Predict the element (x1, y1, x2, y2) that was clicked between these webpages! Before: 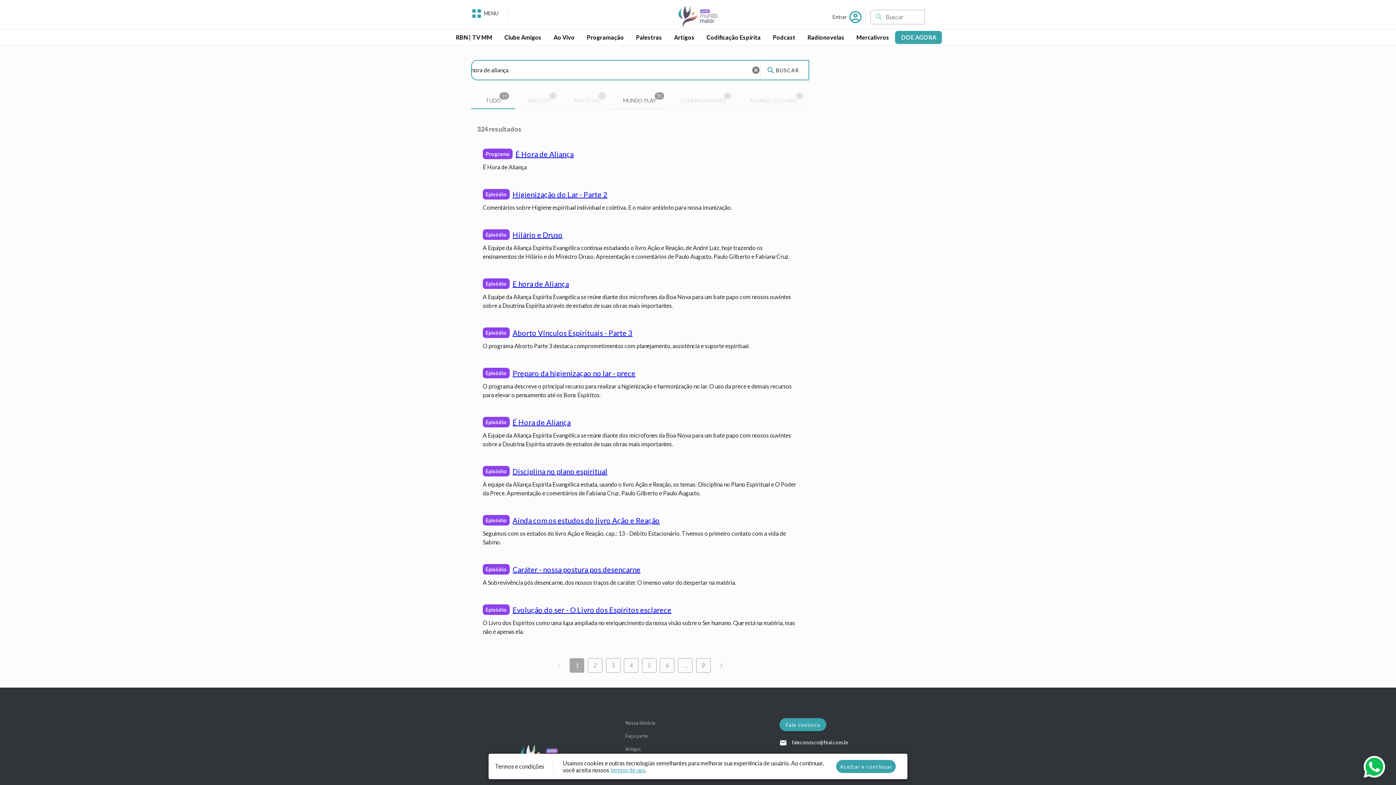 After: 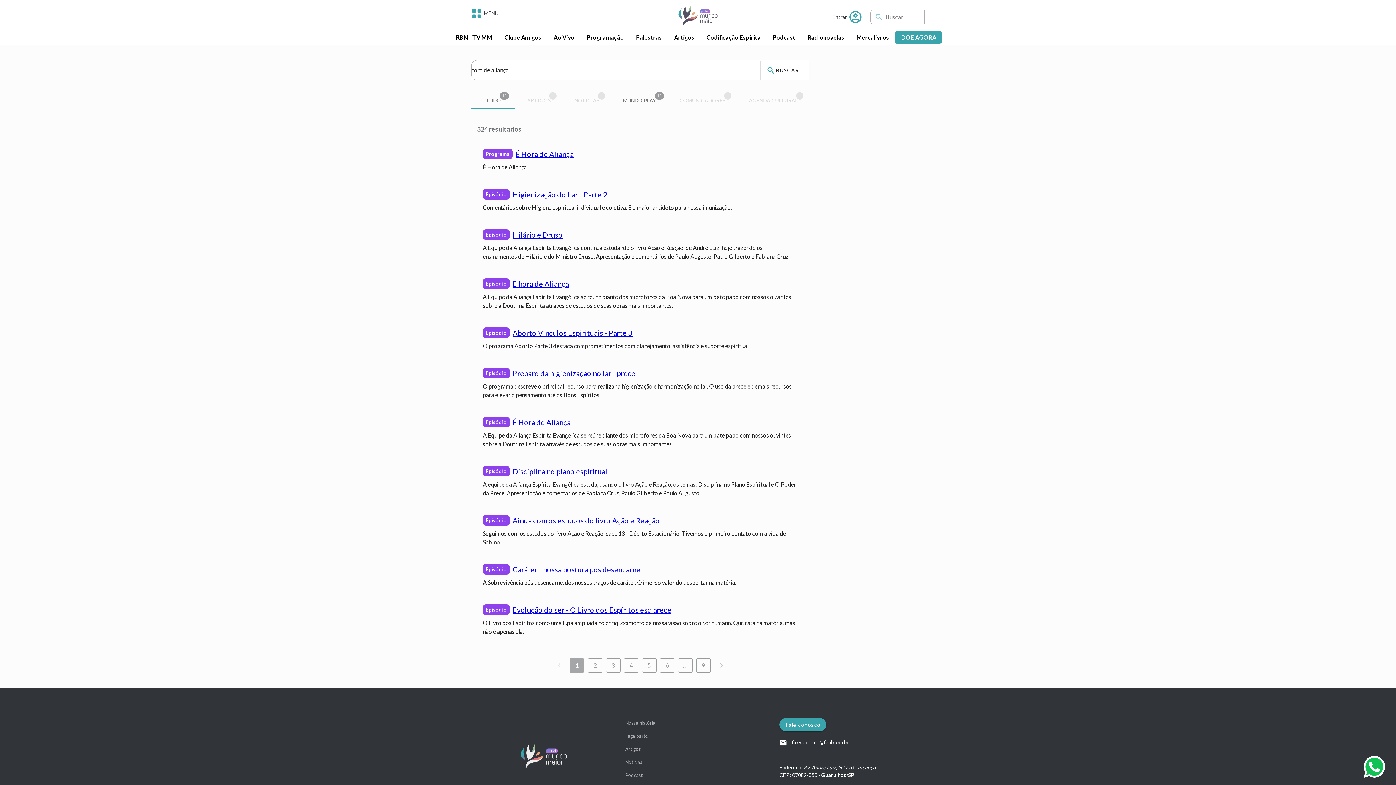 Action: label: Aceitar e continuar bbox: (836, 760, 896, 773)